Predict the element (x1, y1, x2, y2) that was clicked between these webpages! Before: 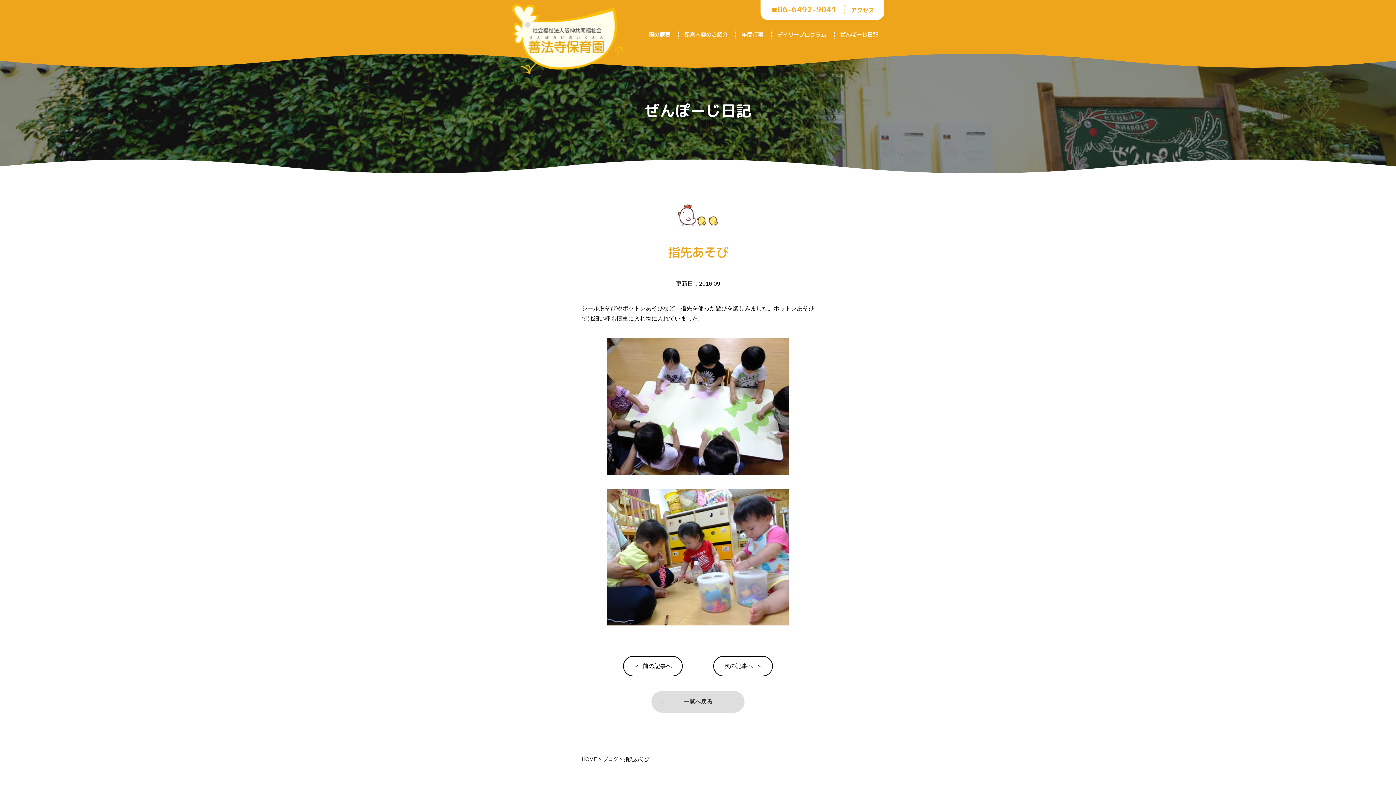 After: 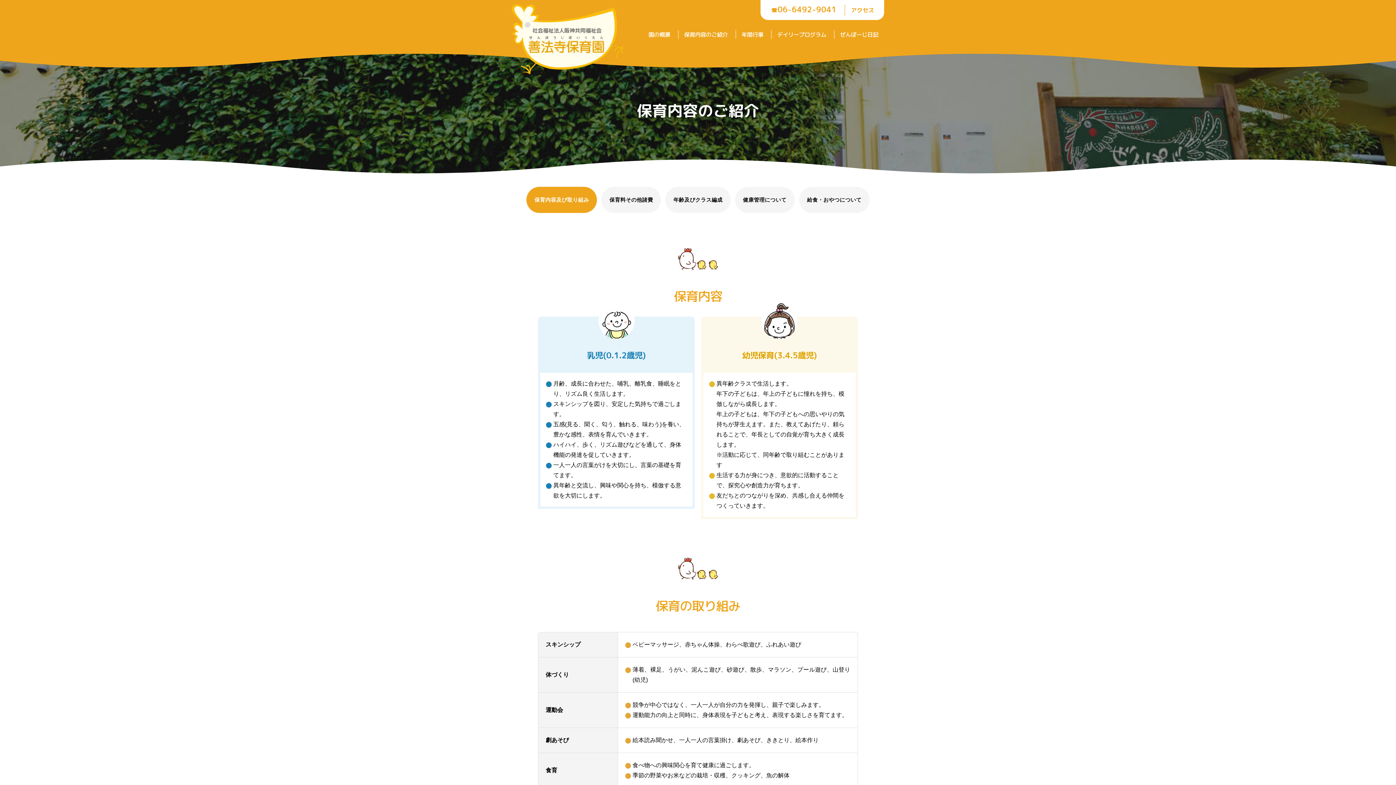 Action: bbox: (684, 30, 728, 38) label: 保育内容のご紹介